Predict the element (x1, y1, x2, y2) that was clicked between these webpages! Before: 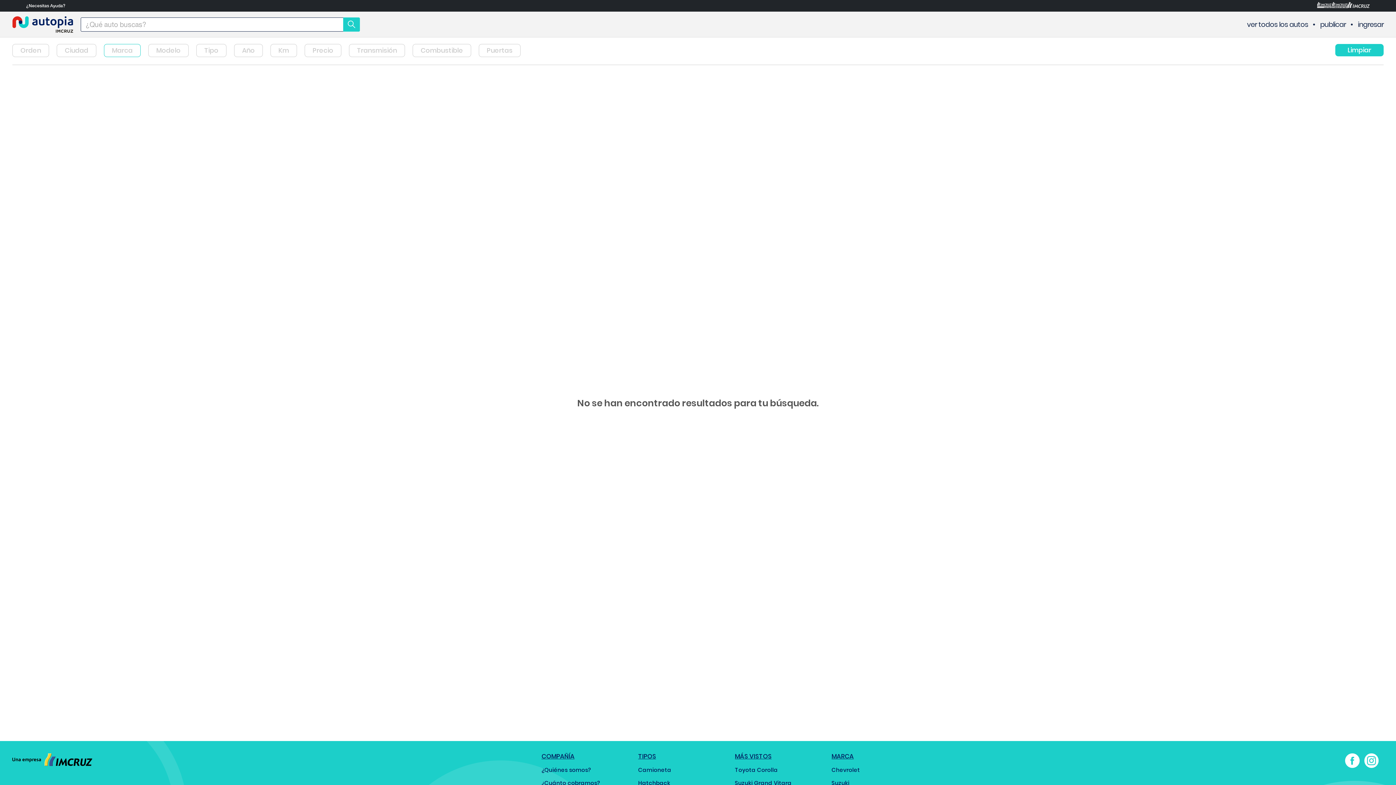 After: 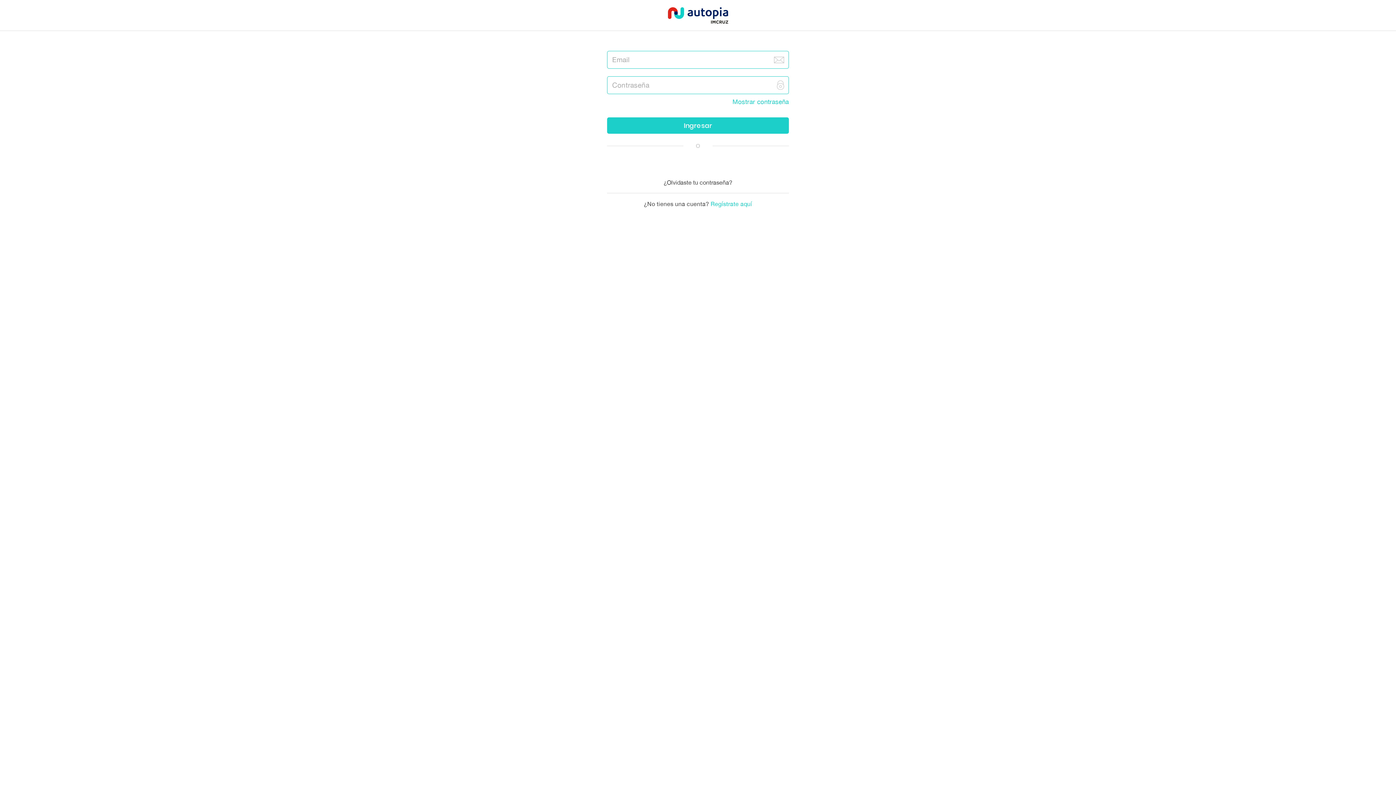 Action: label: ingresar bbox: (1358, 20, 1384, 27)